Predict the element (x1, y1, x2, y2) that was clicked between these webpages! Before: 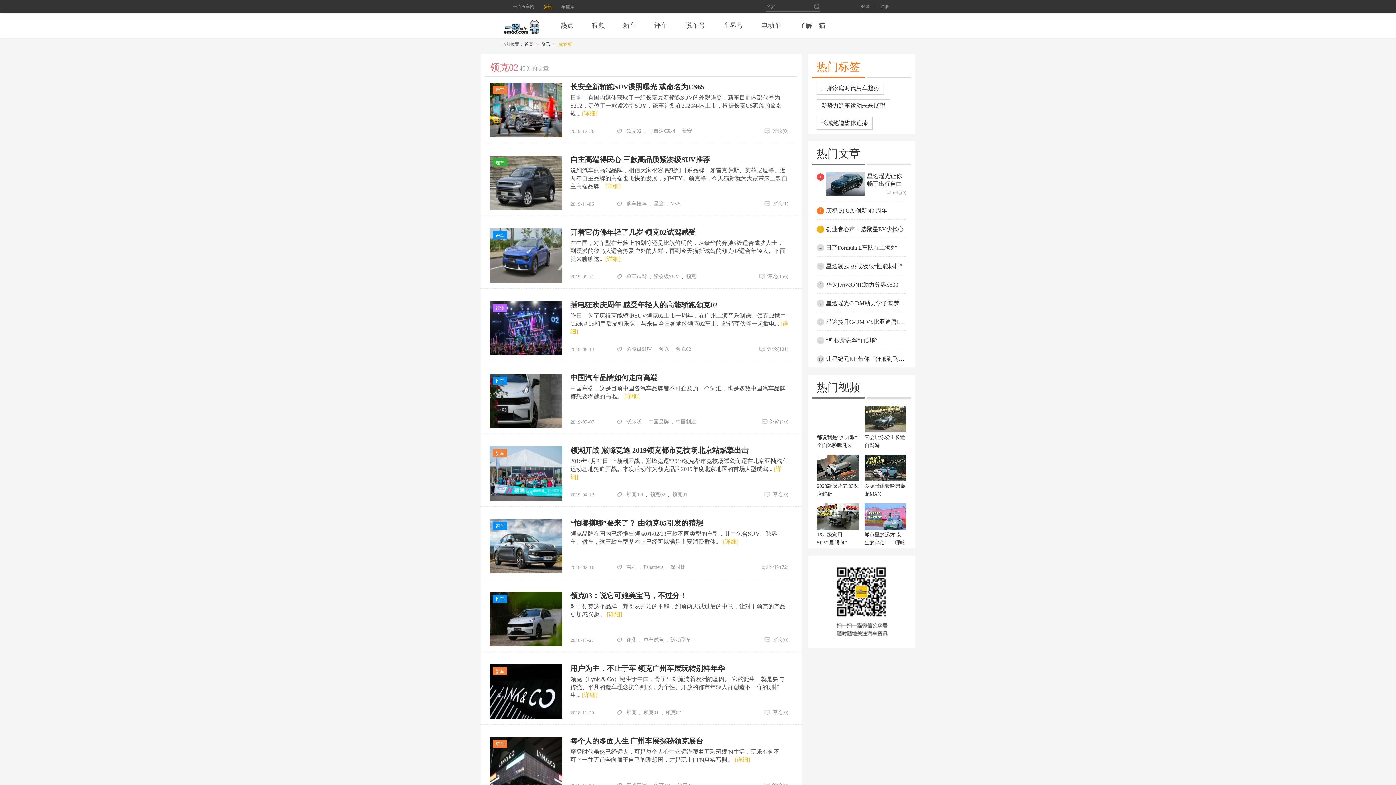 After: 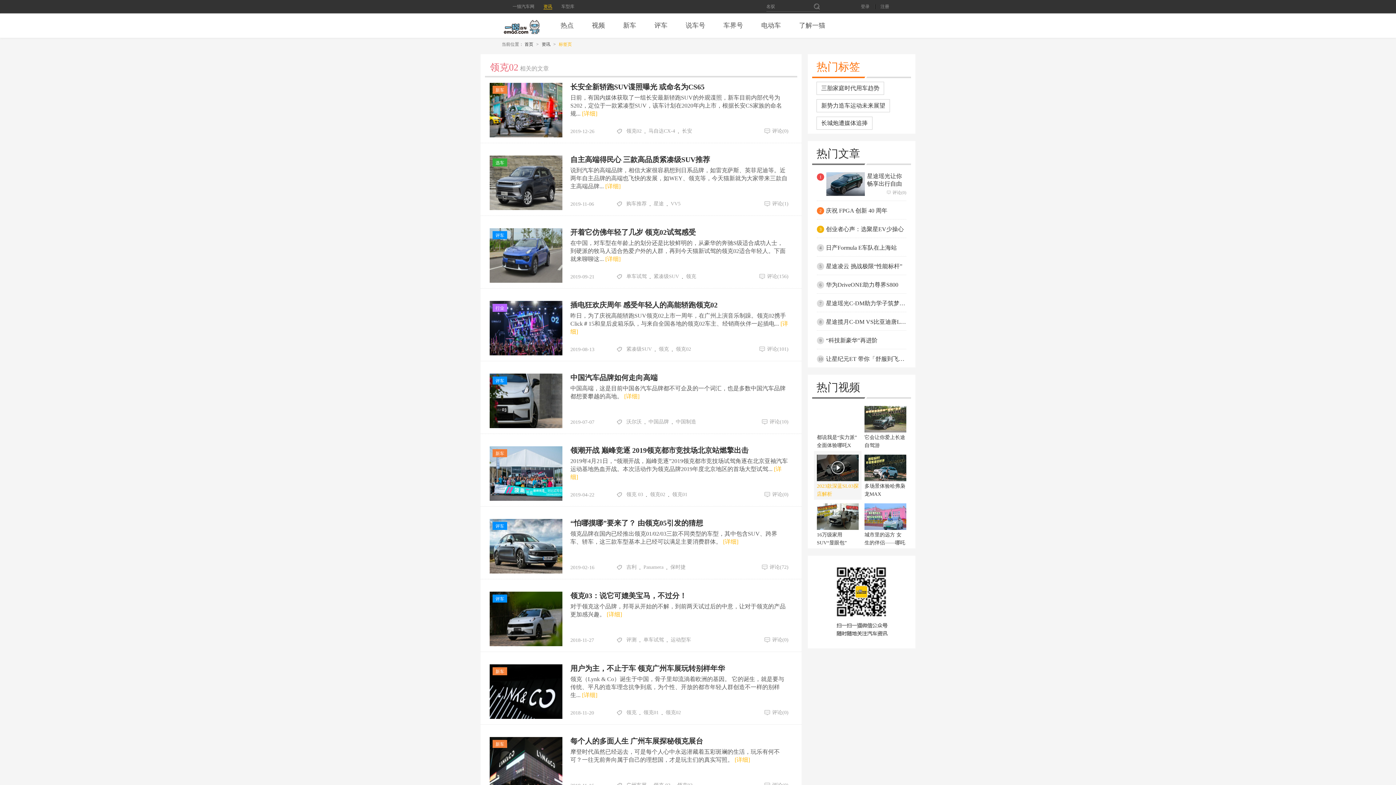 Action: label: 2023款深蓝SL03探店解析 bbox: (814, 451, 861, 501)